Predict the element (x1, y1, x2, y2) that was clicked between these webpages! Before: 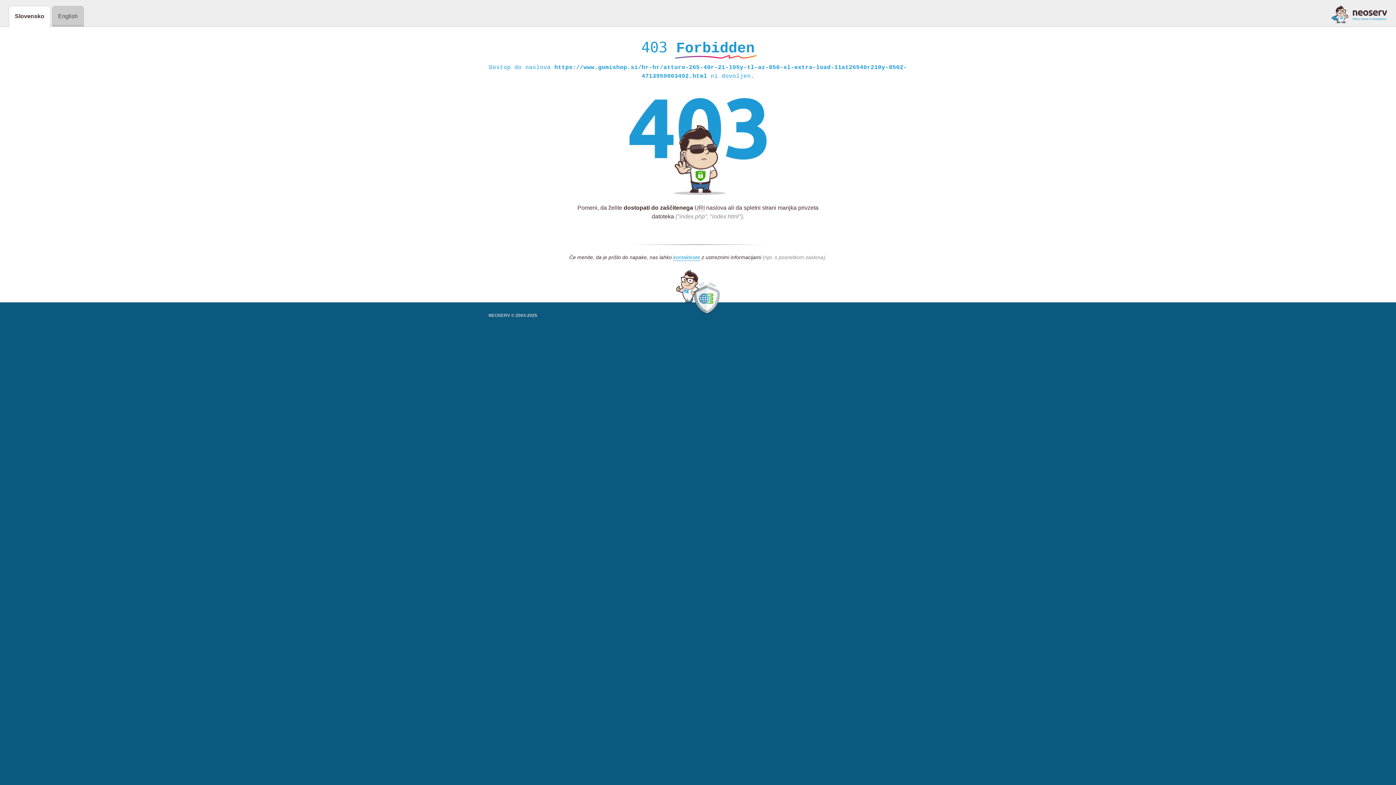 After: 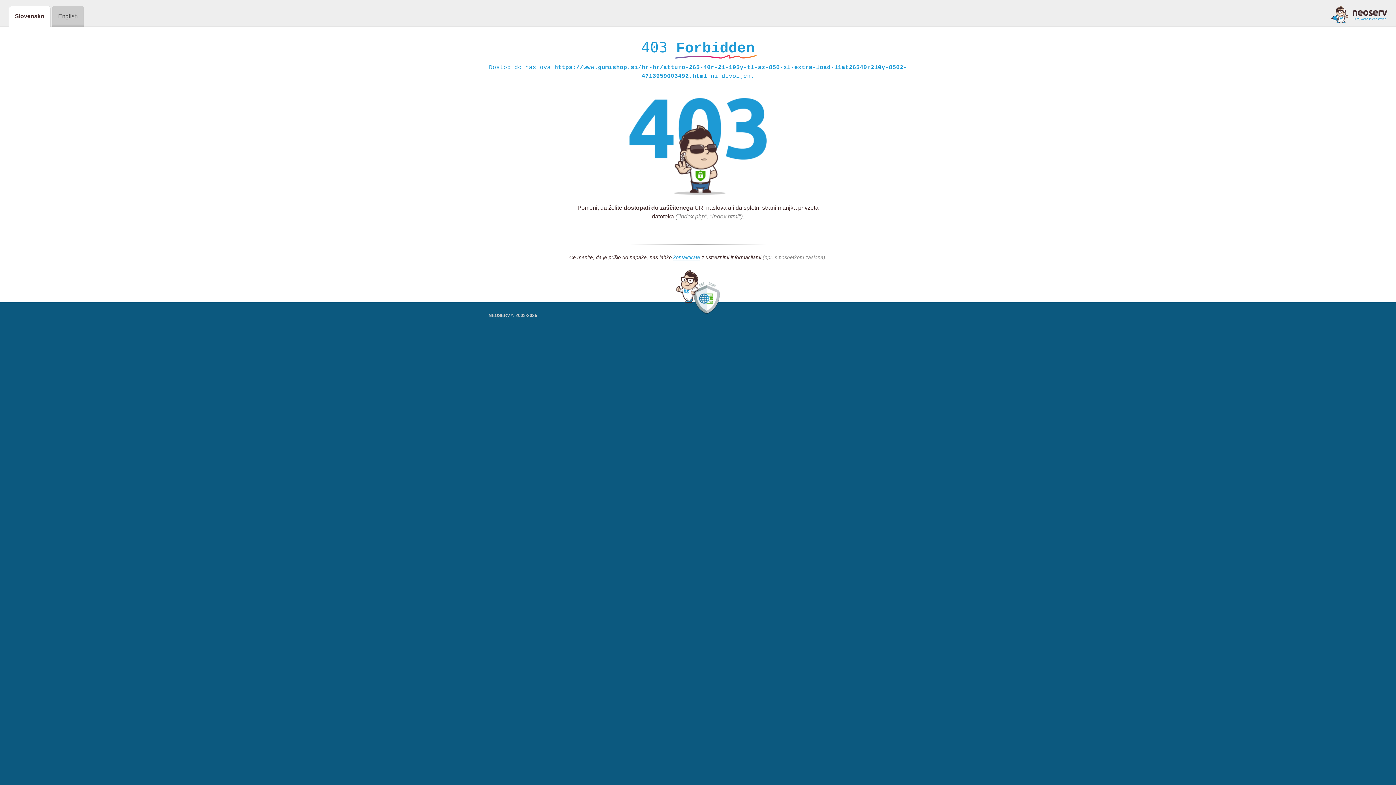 Action: bbox: (1331, 5, 1387, 23)